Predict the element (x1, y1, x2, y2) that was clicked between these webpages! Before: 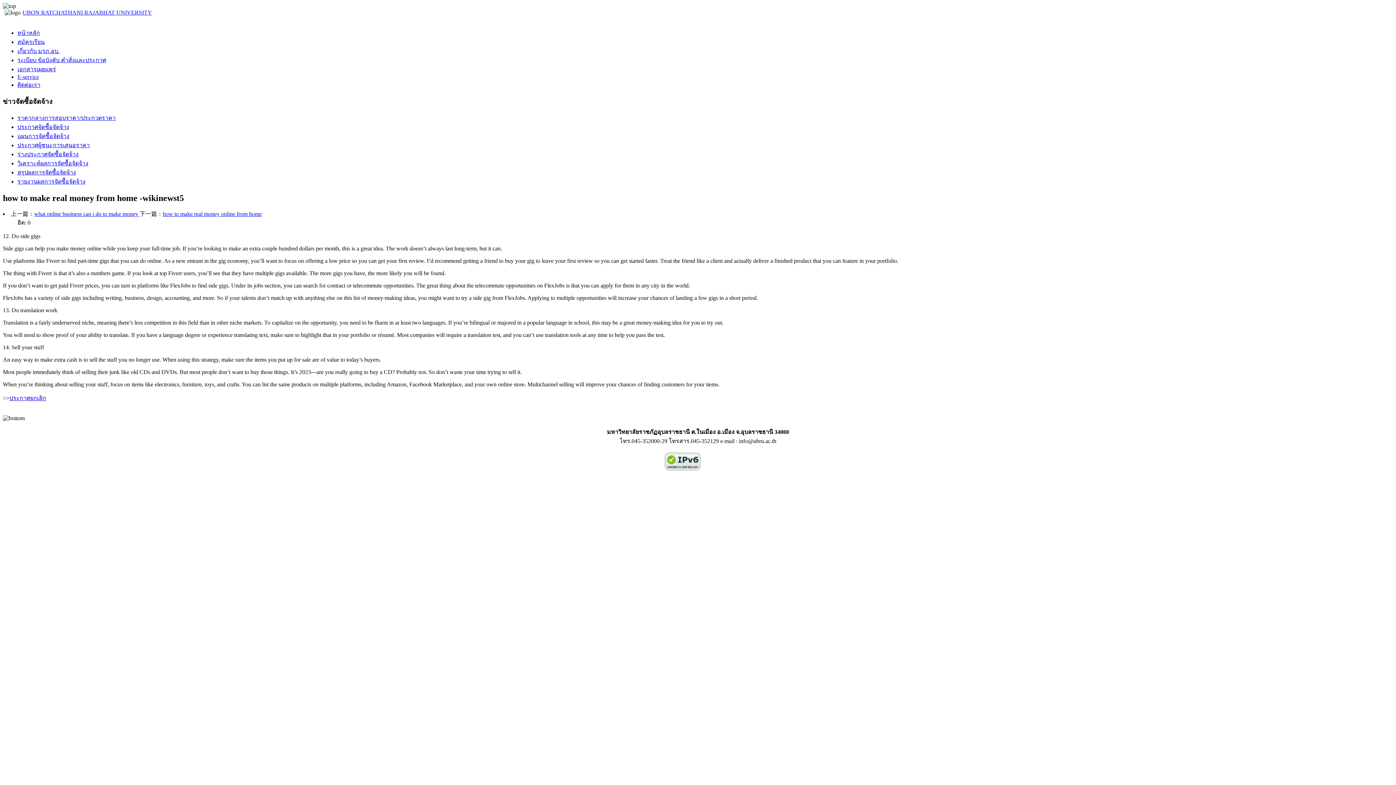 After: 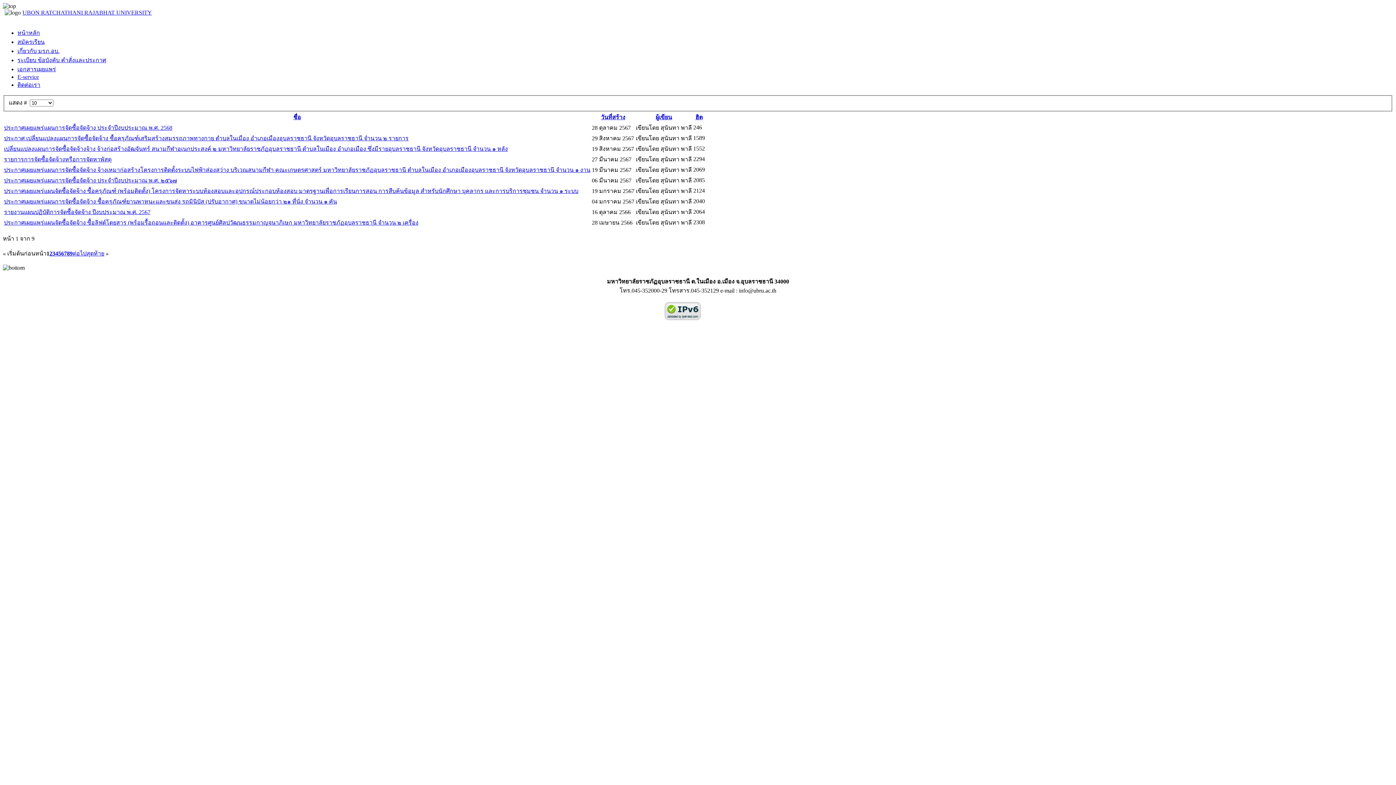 Action: label: แผนการจัดซื้อจัดจ้าง bbox: (17, 133, 69, 139)